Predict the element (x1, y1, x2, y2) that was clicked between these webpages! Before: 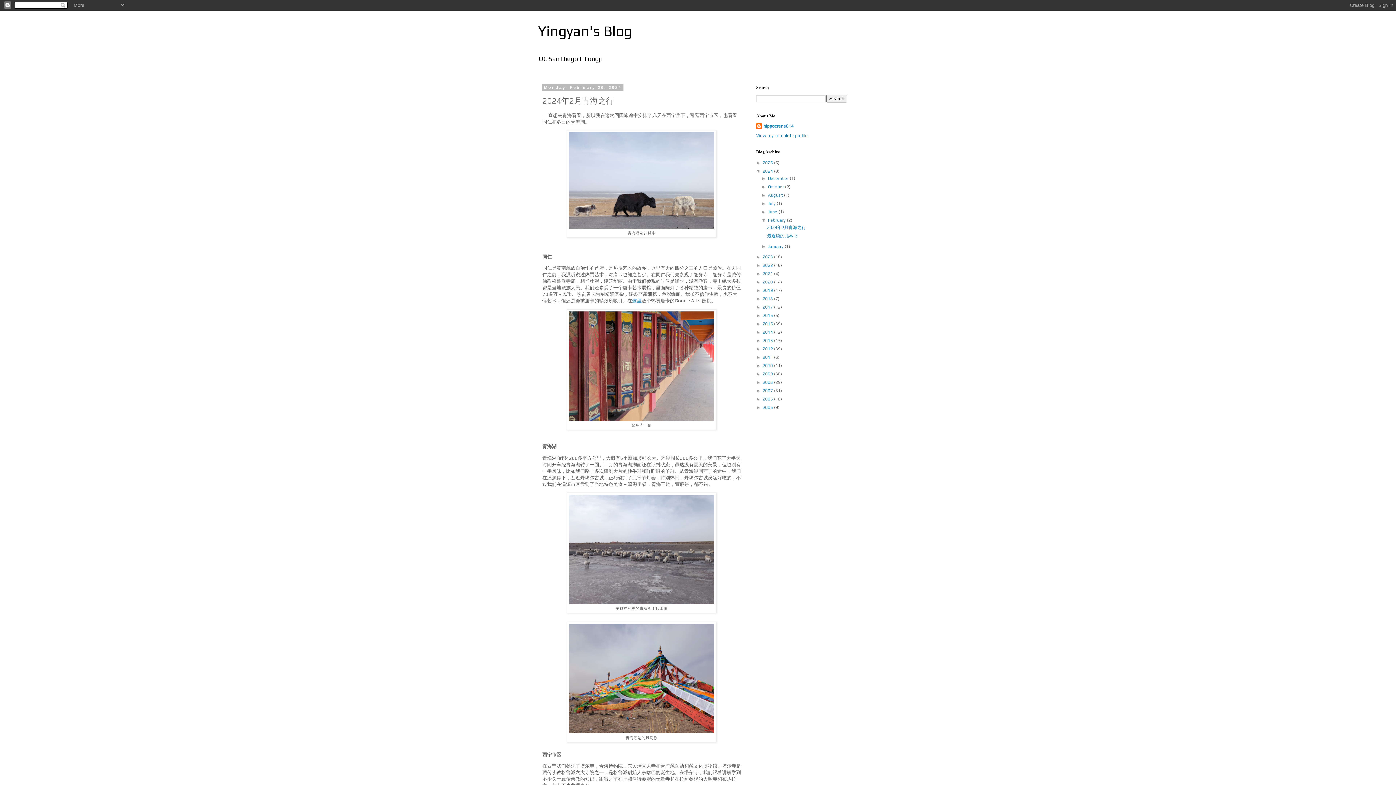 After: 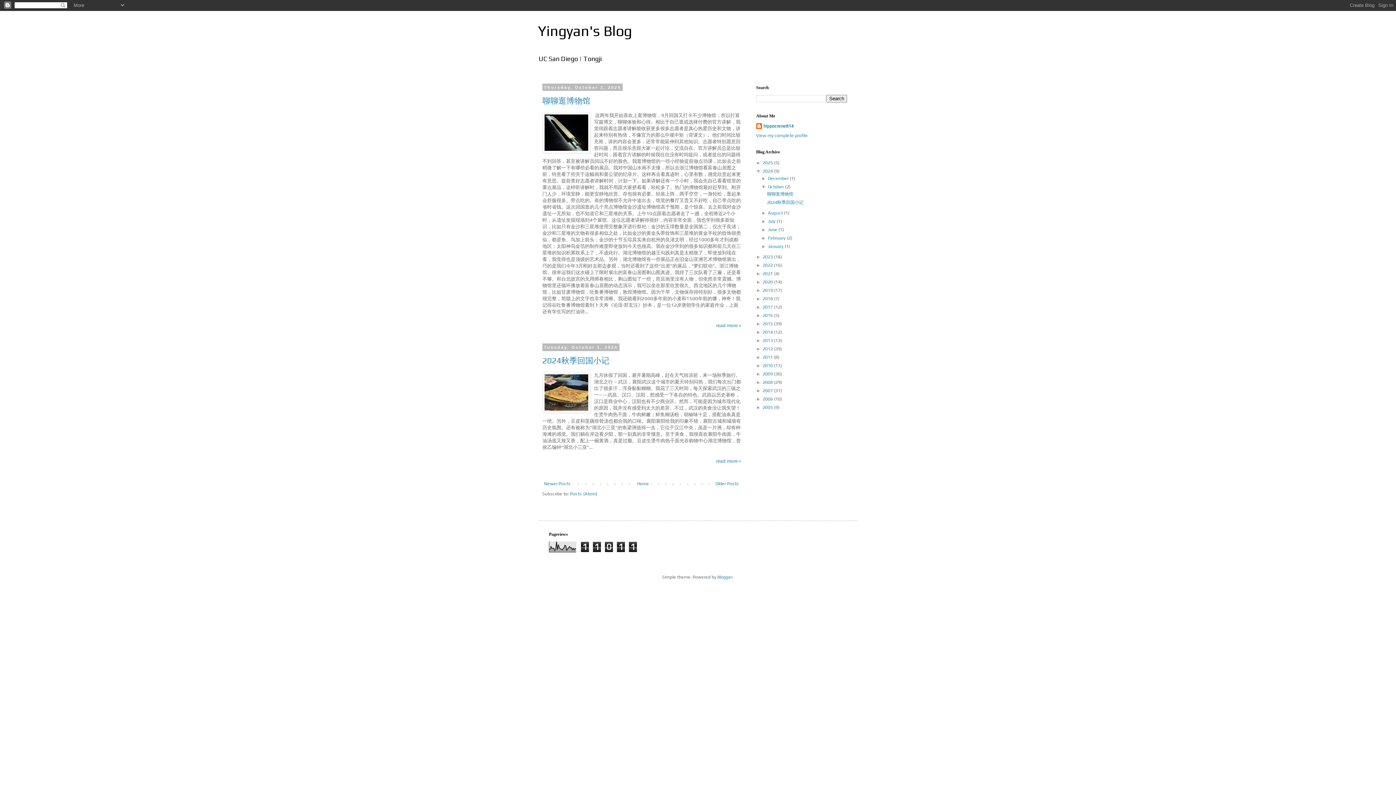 Action: bbox: (768, 184, 785, 189) label: October 